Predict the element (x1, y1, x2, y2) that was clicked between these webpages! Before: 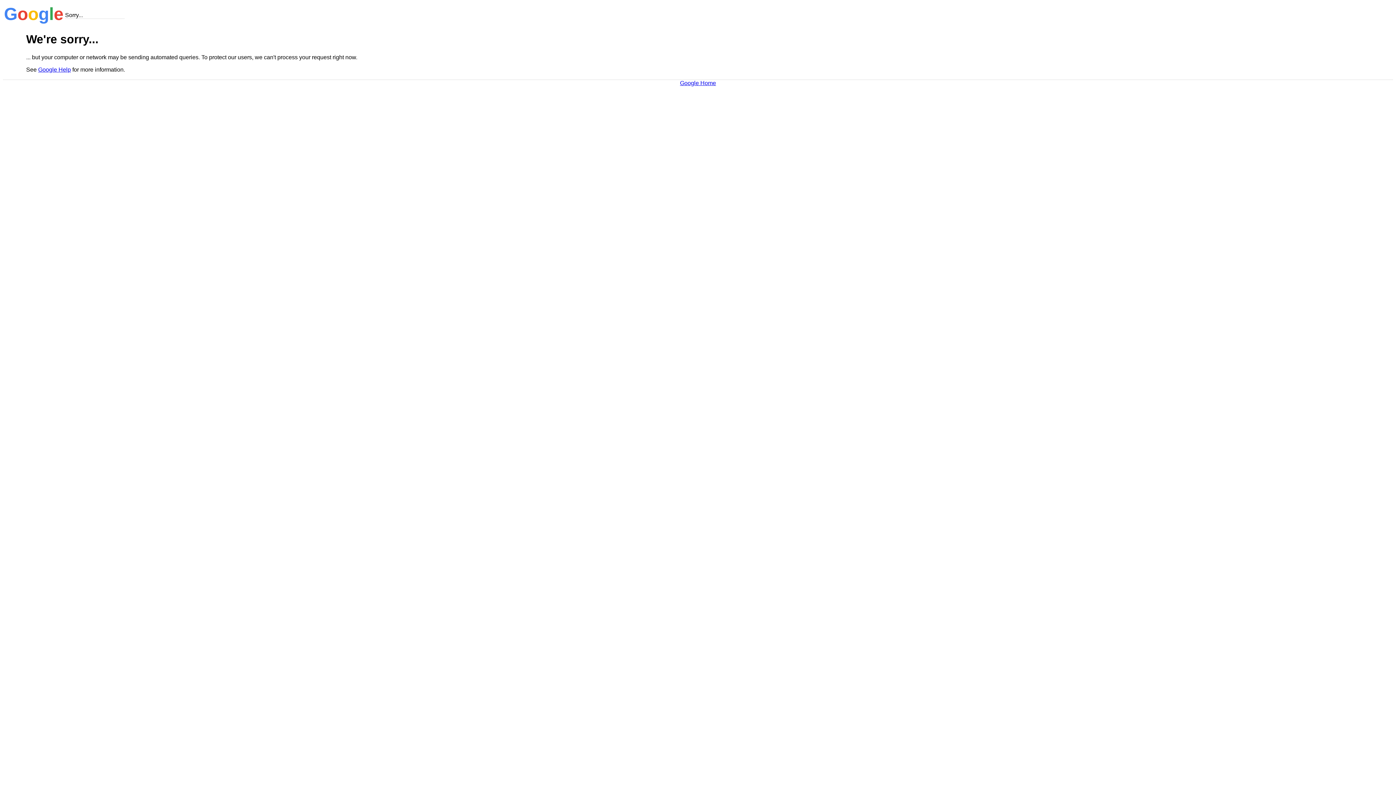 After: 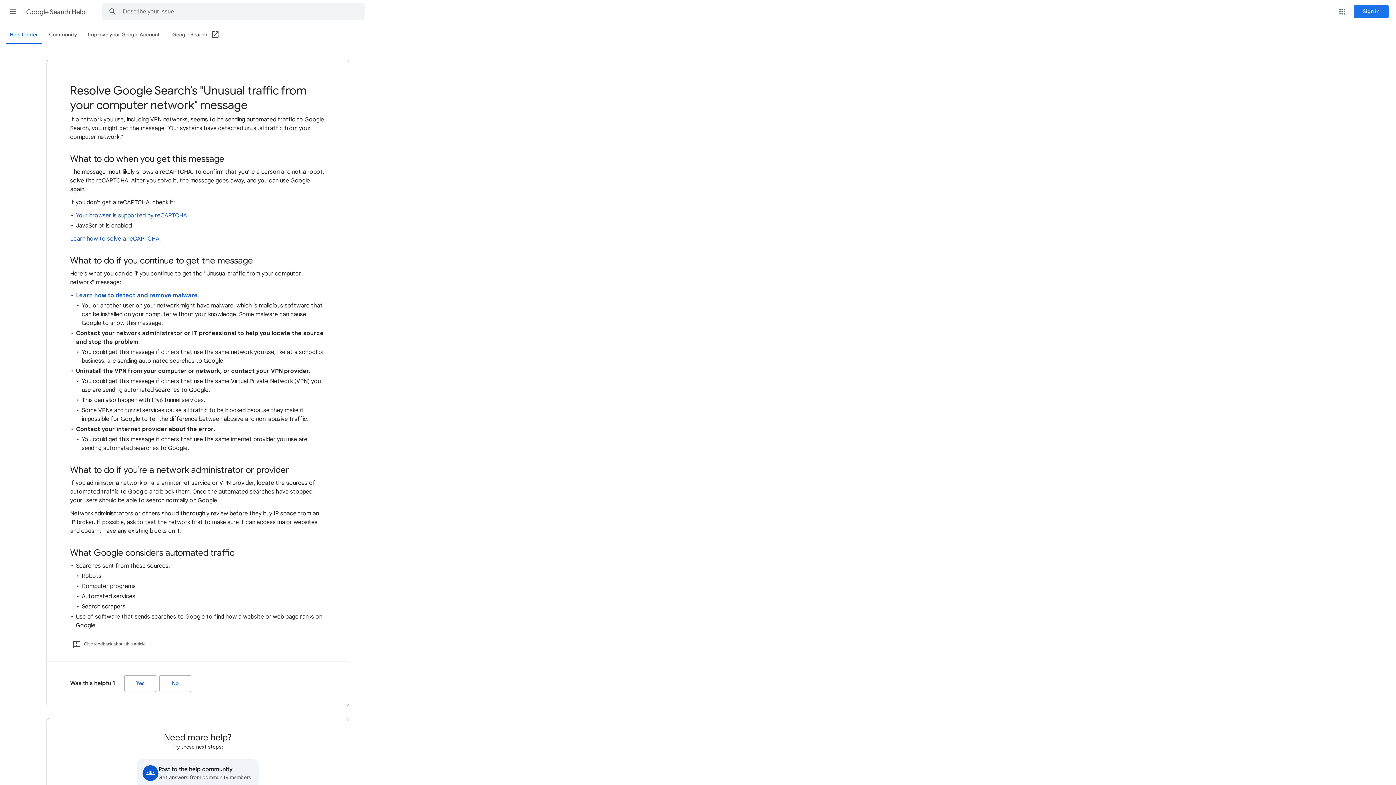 Action: label: Google Help bbox: (38, 66, 70, 72)